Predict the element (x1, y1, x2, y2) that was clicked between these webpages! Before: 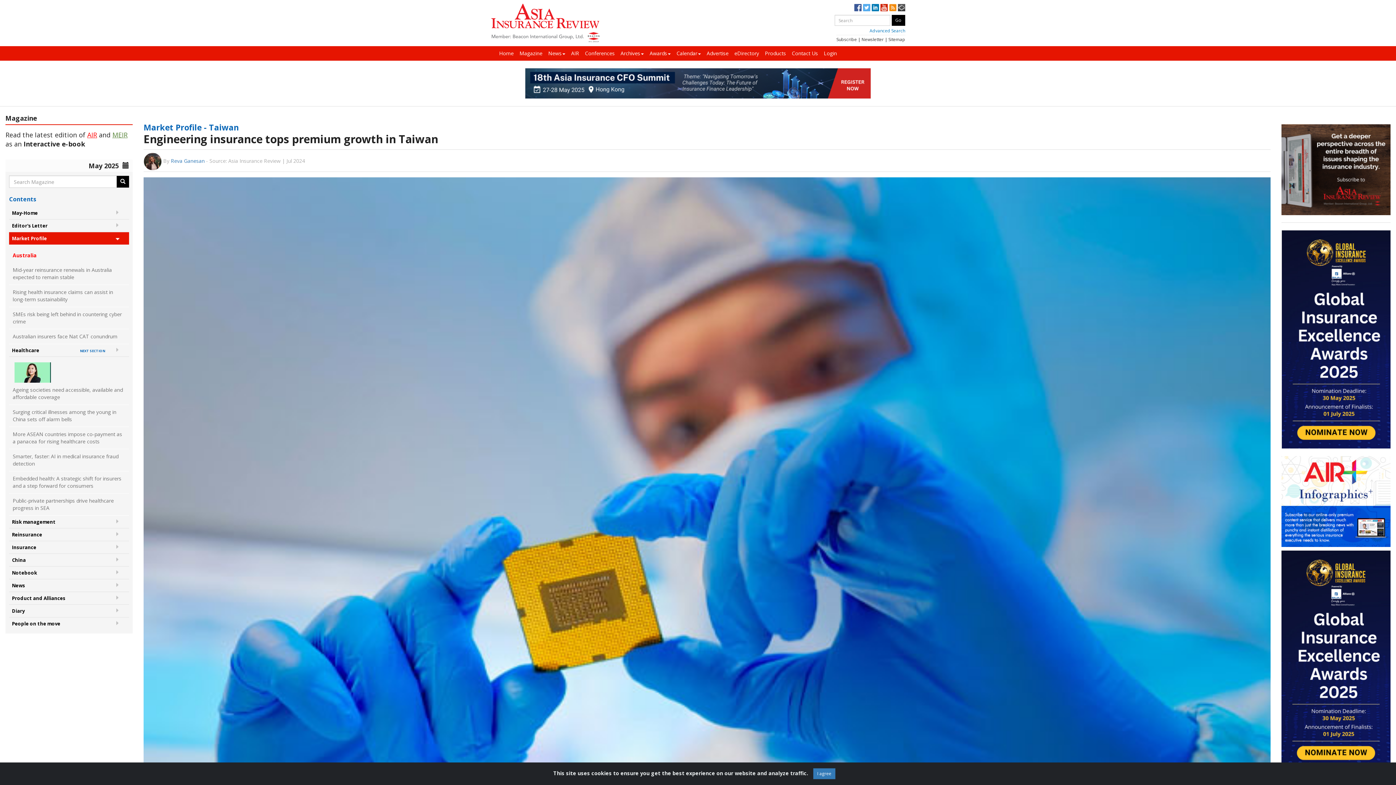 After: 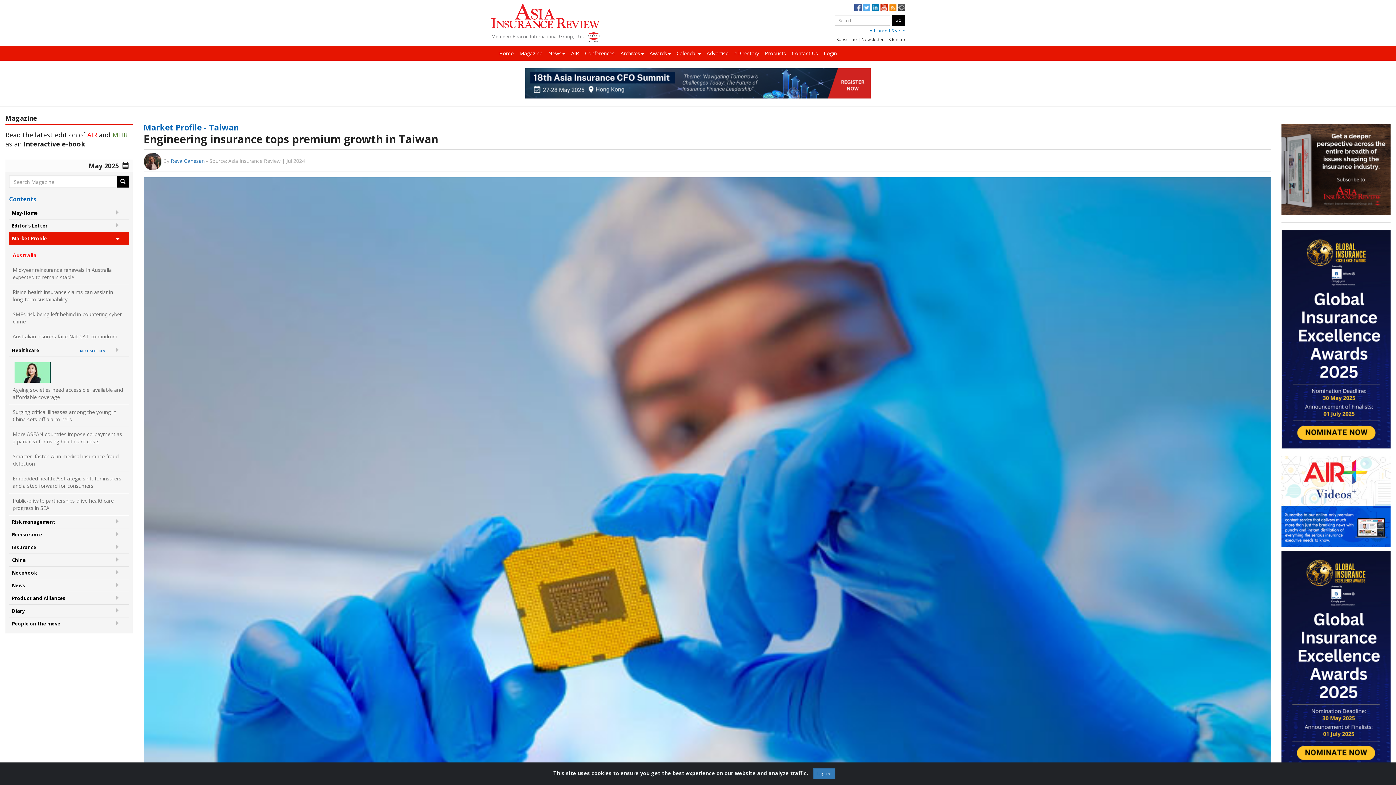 Action: bbox: (889, 3, 896, 10)